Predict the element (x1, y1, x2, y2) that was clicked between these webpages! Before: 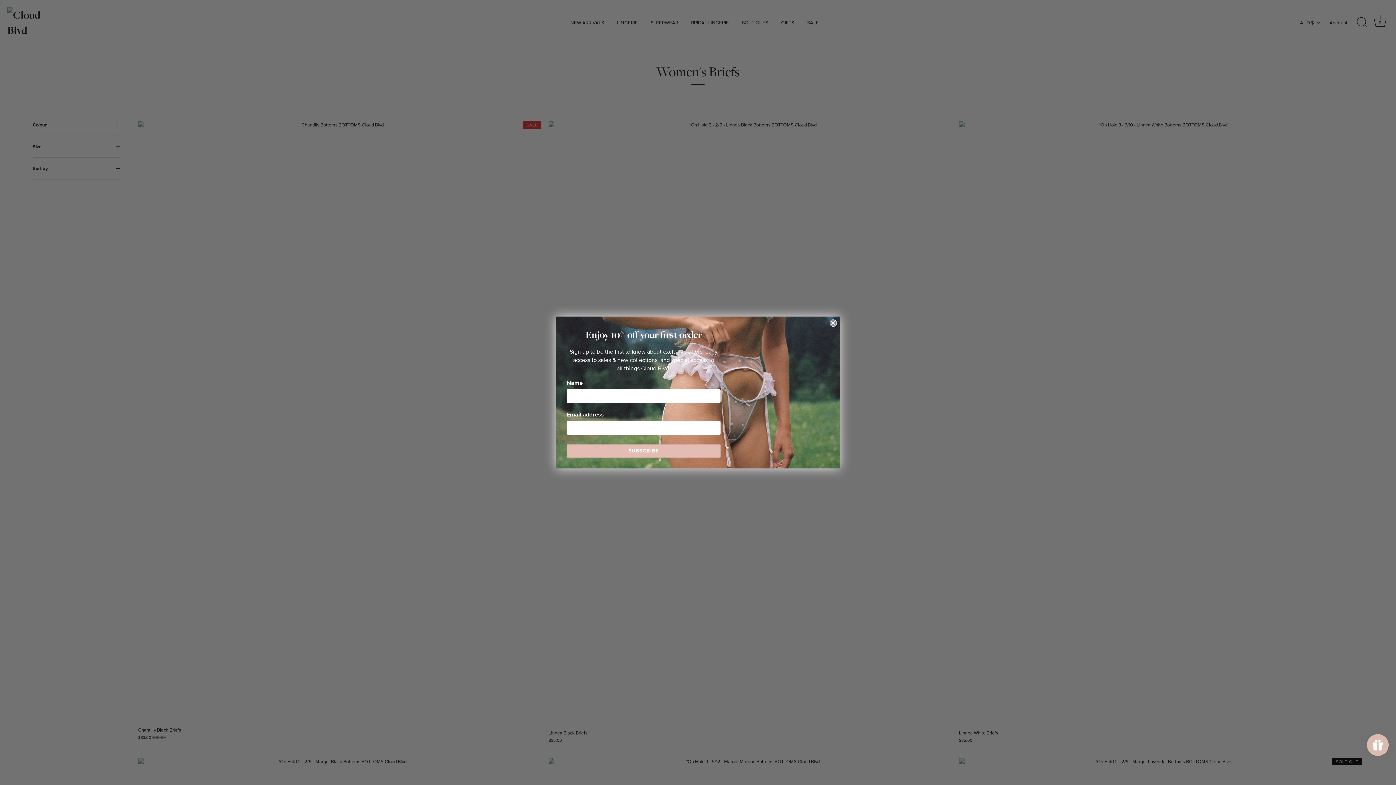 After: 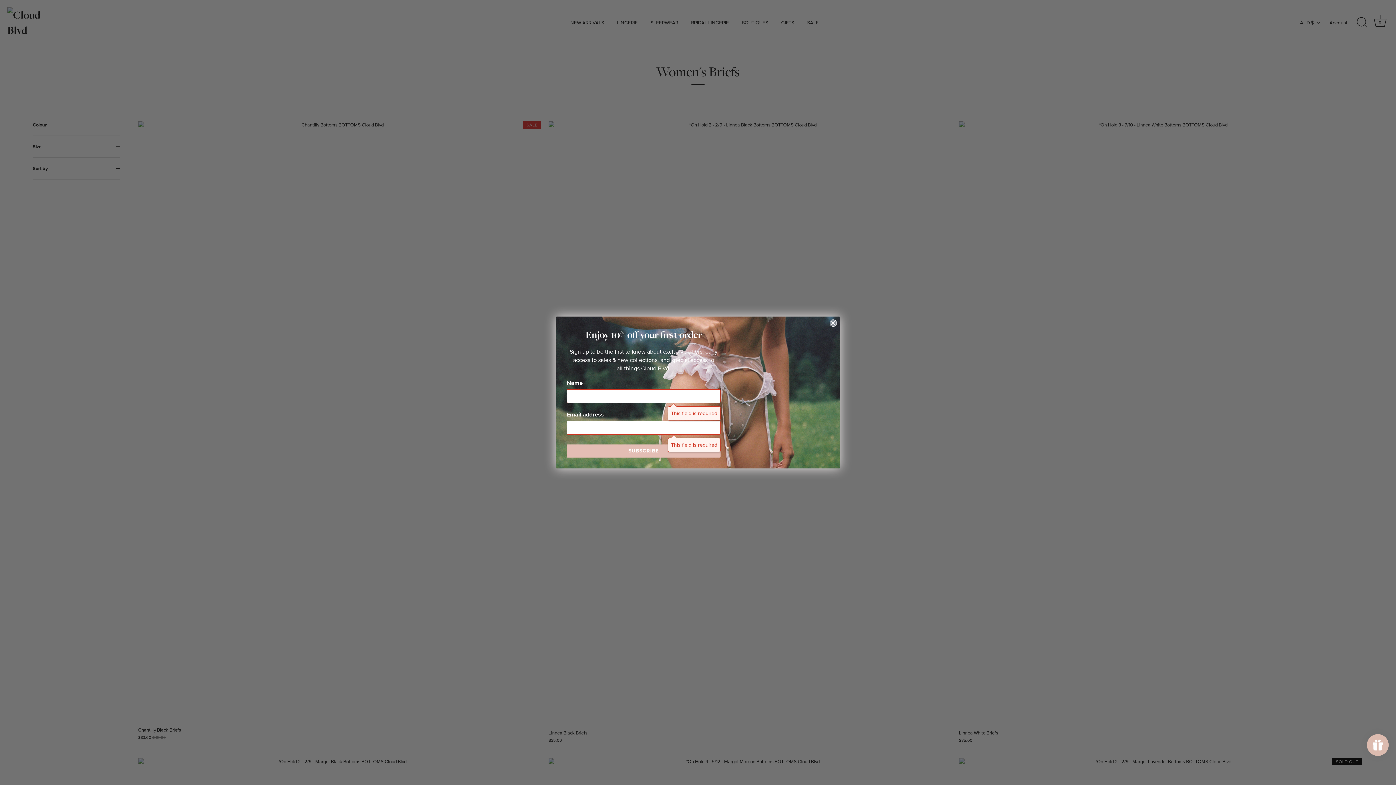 Action: bbox: (566, 444, 720, 457) label: SUBSCRIBE